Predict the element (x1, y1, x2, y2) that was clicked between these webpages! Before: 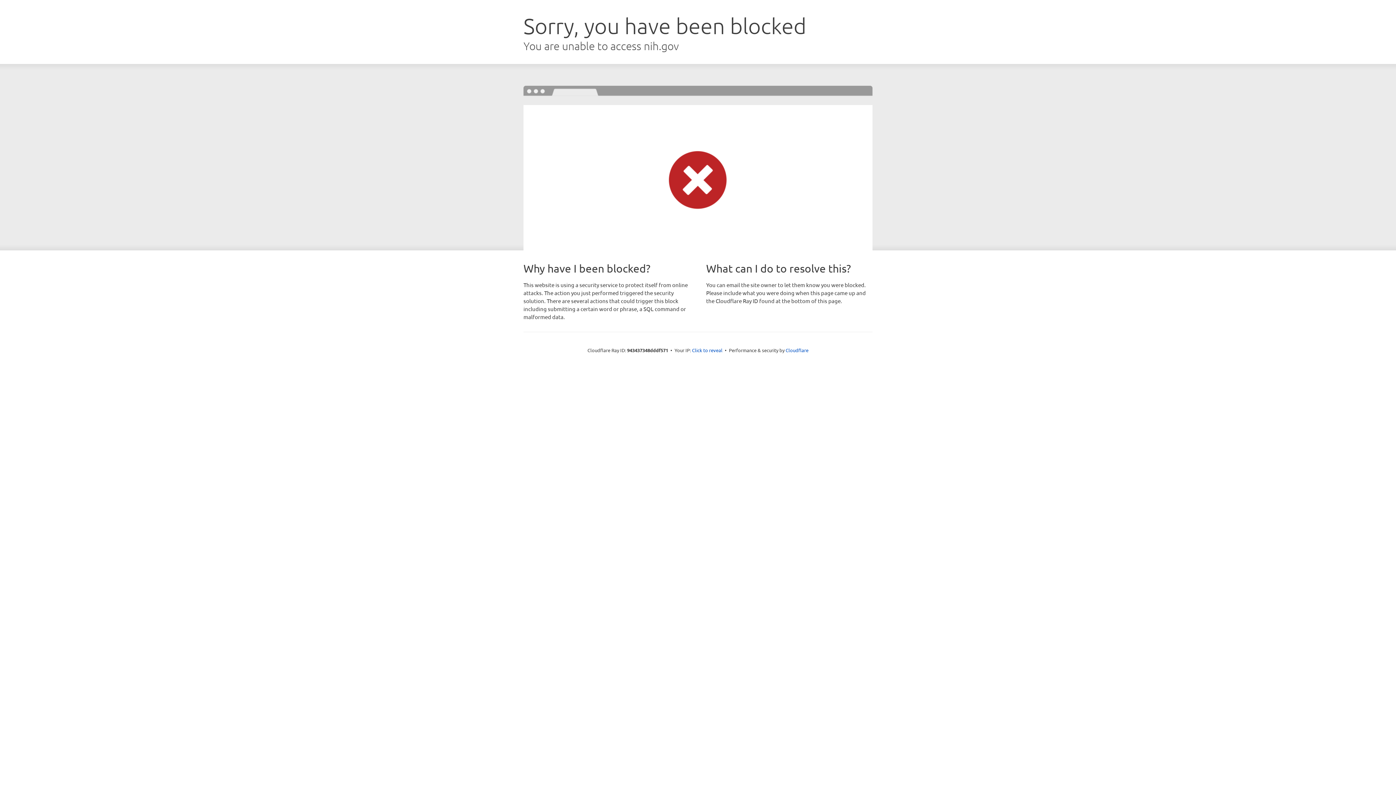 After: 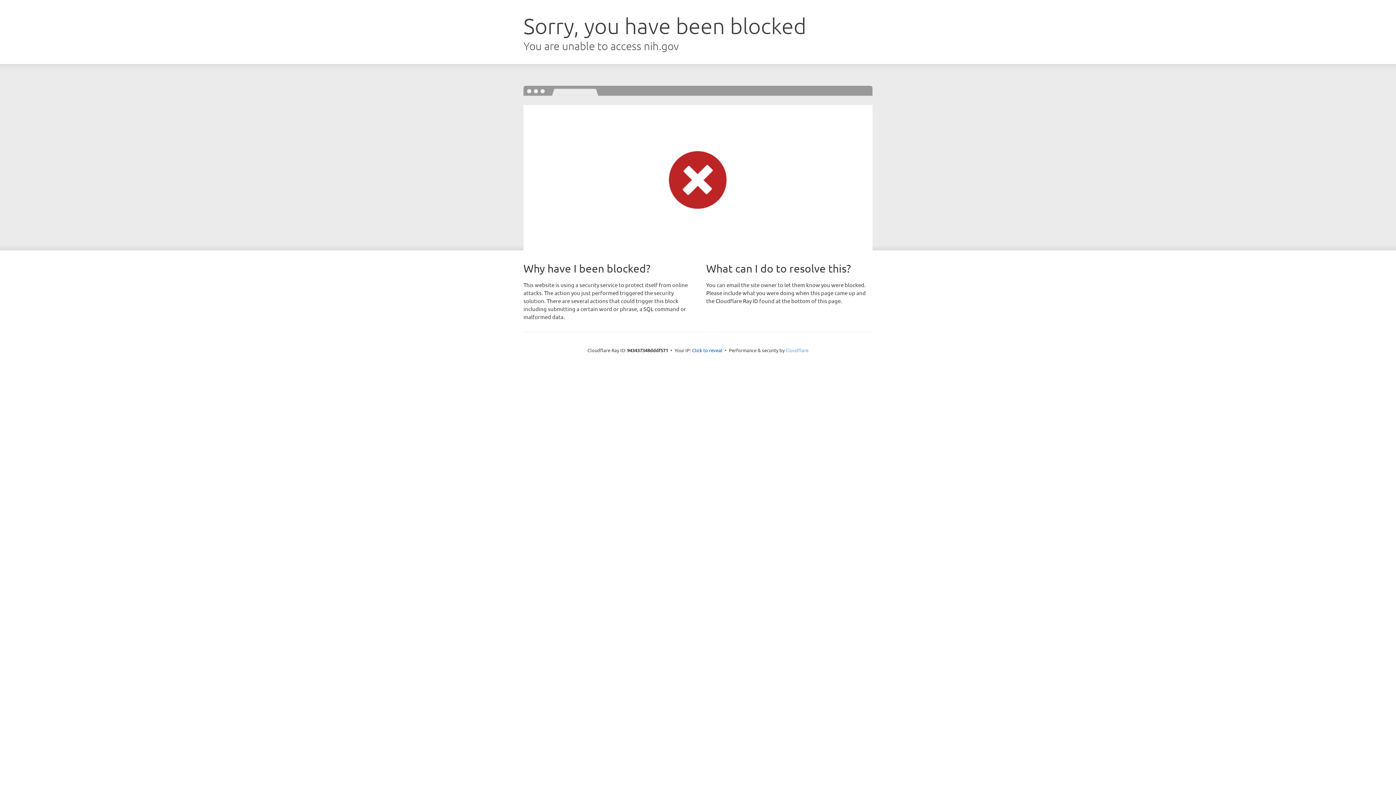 Action: bbox: (785, 347, 808, 353) label: Cloudflare